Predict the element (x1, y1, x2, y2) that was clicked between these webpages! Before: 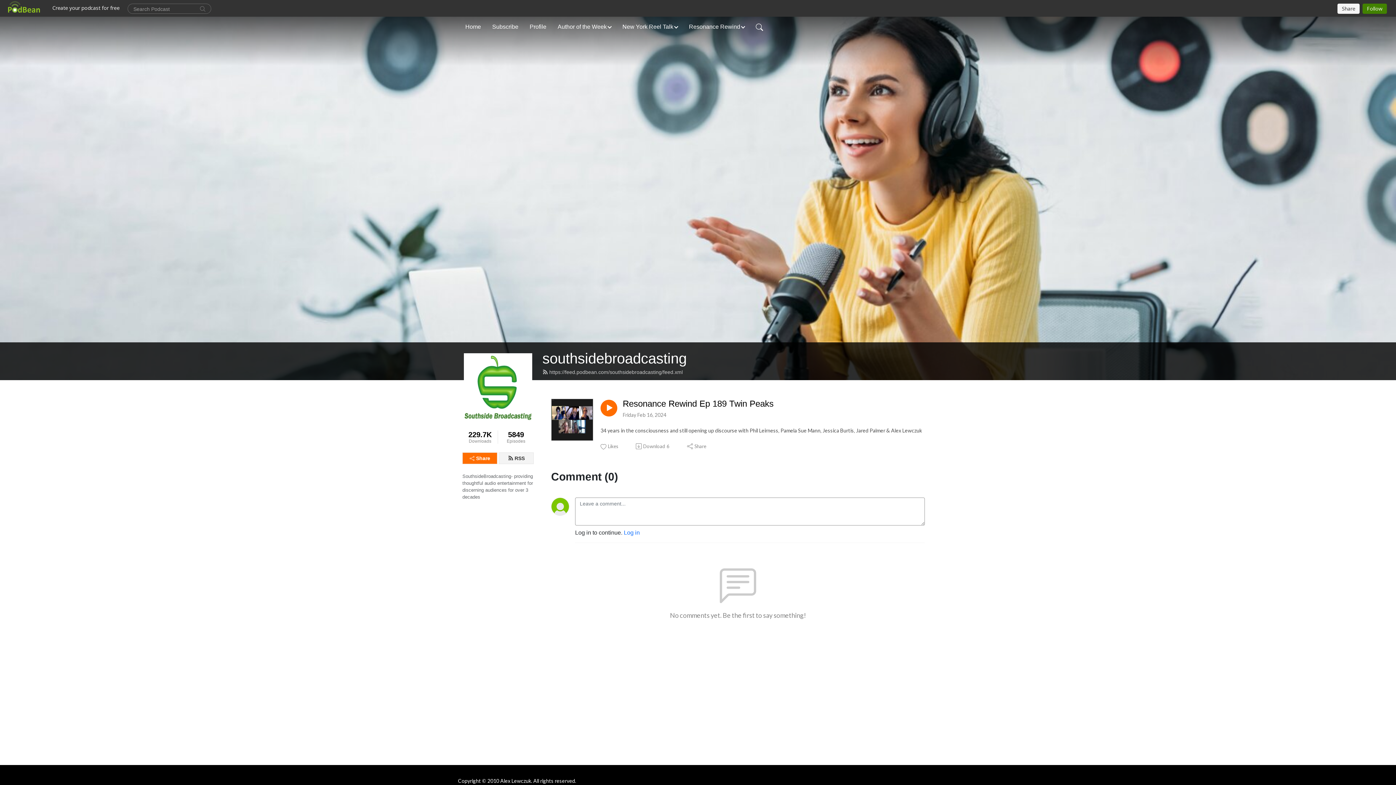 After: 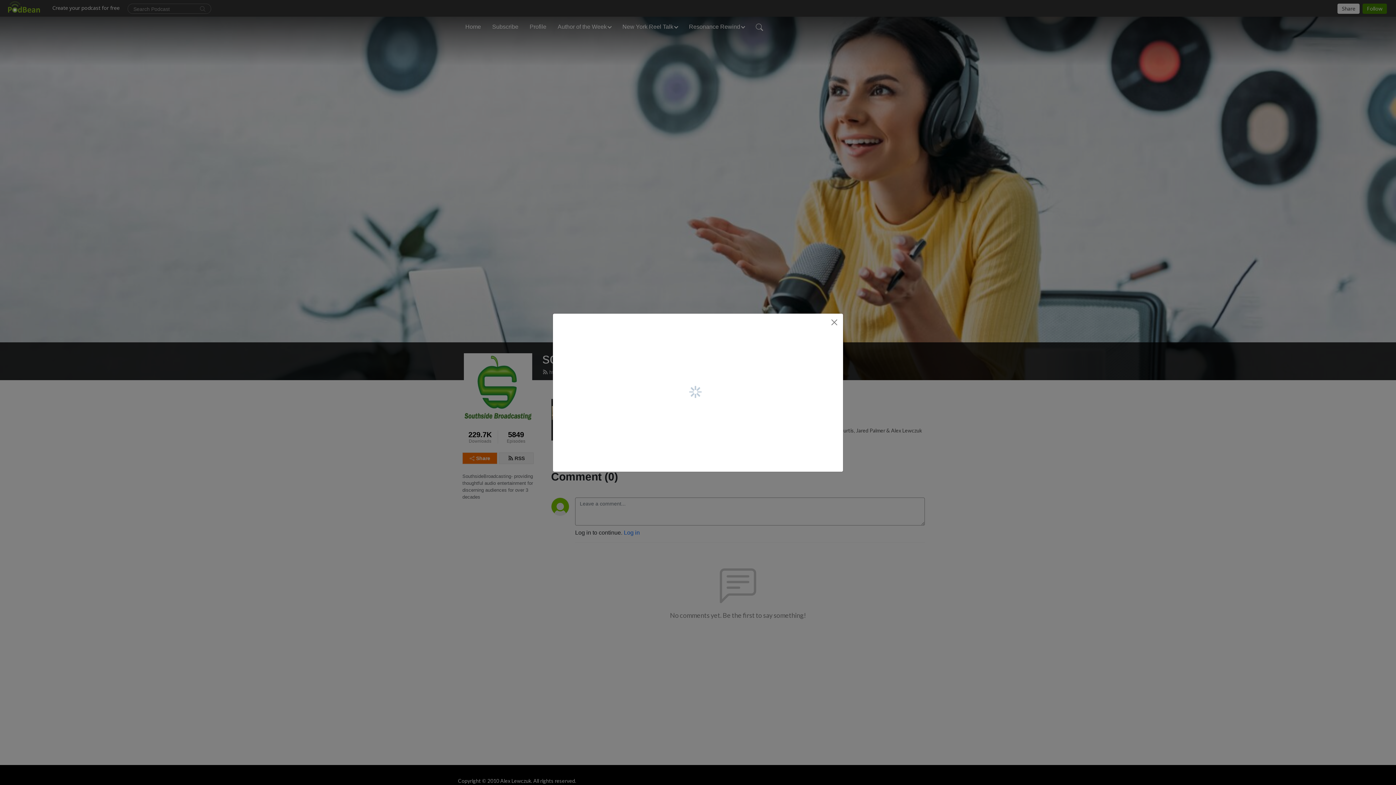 Action: bbox: (686, 443, 707, 450) label: Share